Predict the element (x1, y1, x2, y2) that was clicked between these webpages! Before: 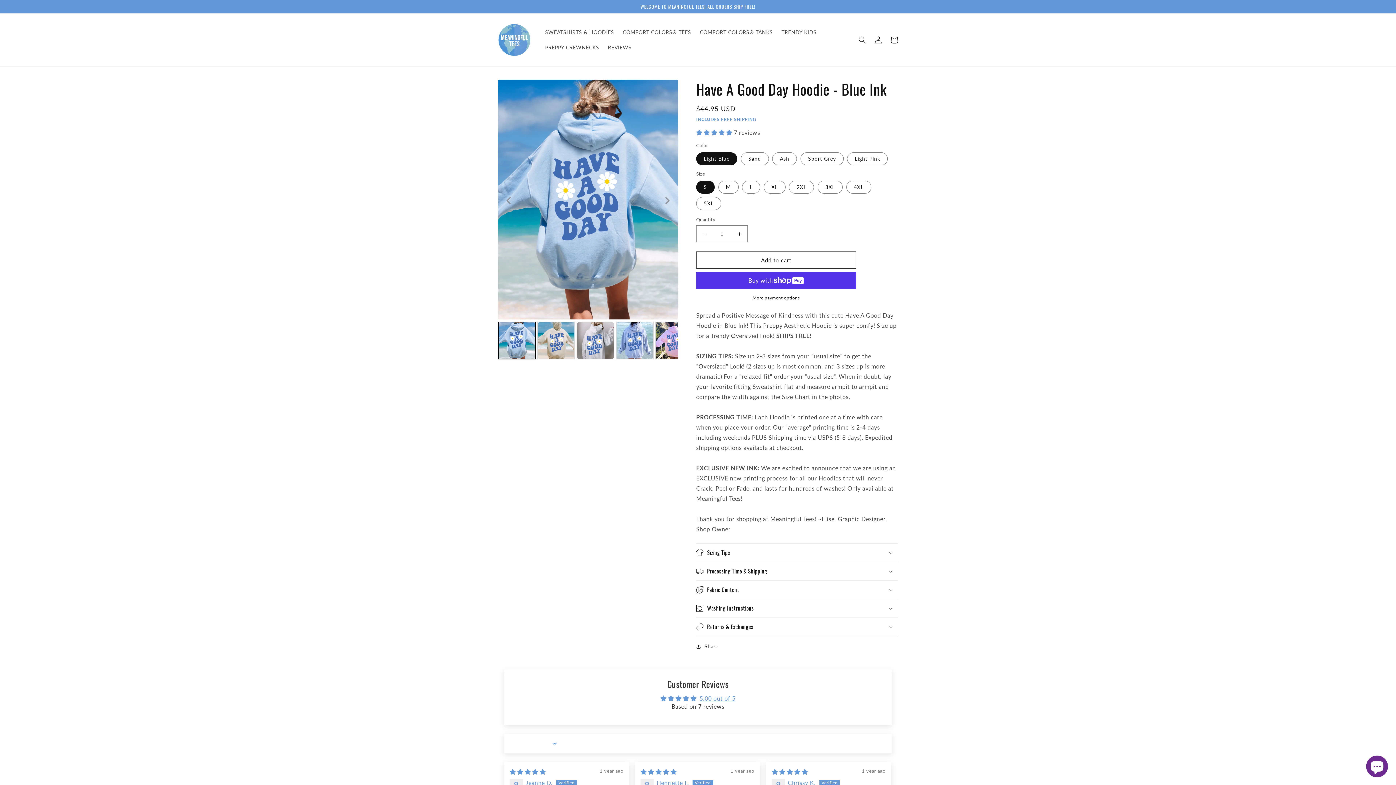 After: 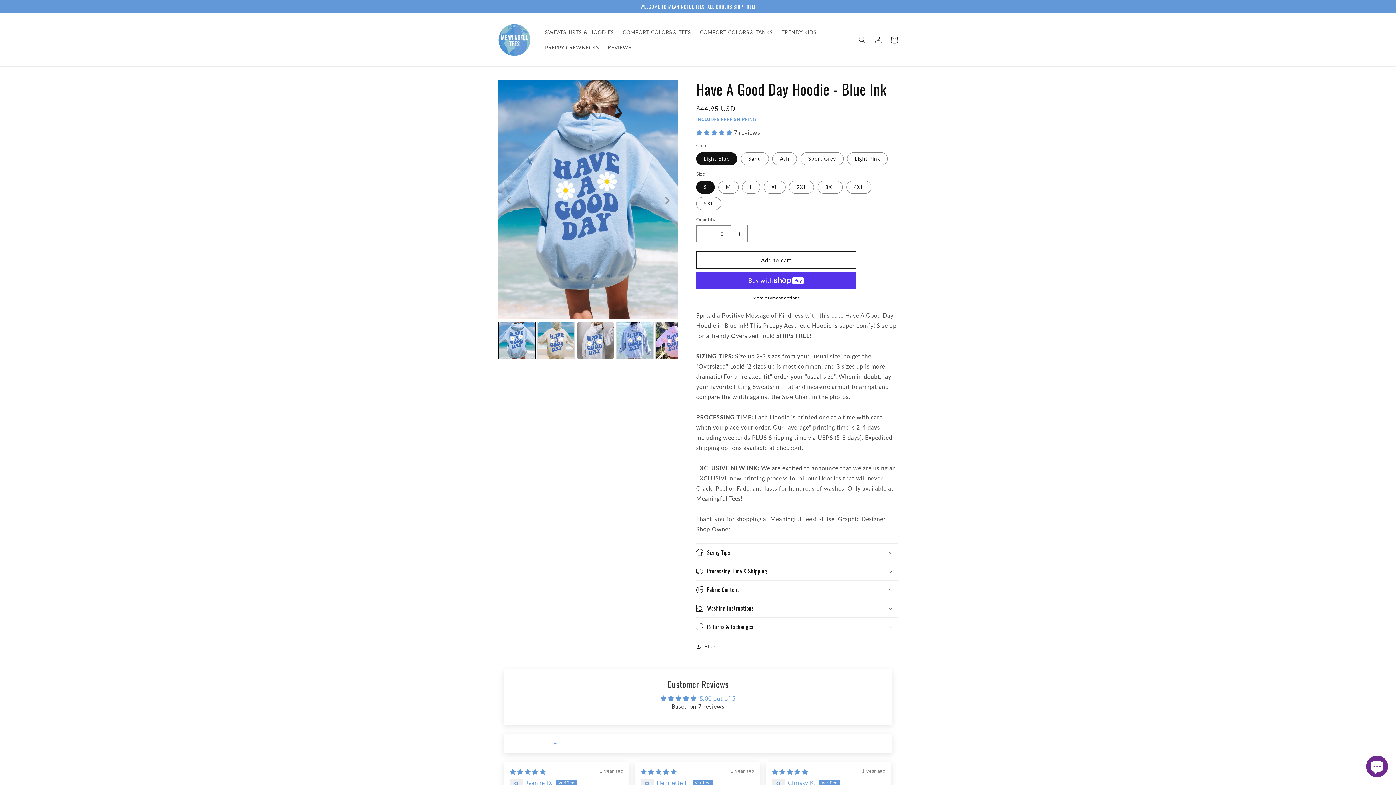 Action: label: Increase quantity for Have A Good Day Hoodie - Blue Ink bbox: (731, 225, 747, 242)